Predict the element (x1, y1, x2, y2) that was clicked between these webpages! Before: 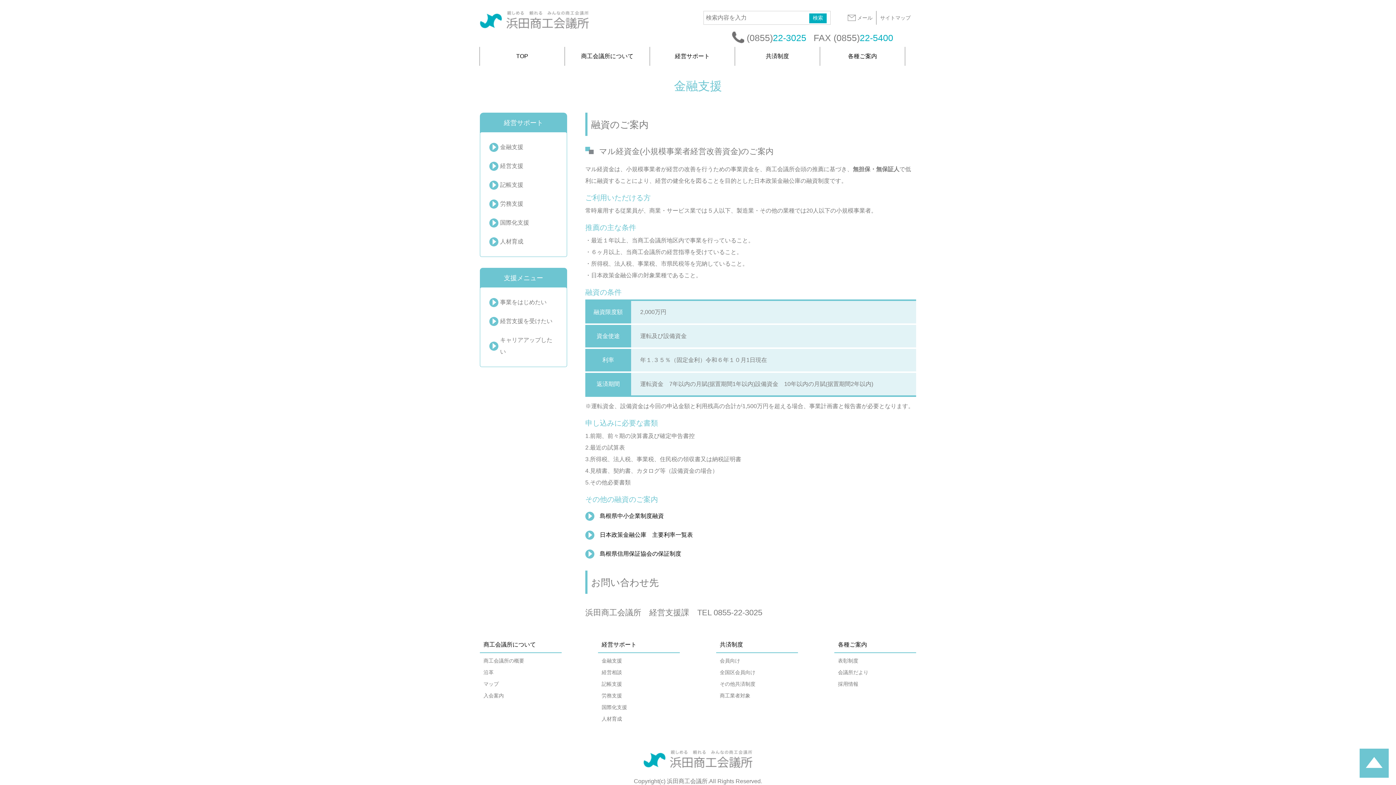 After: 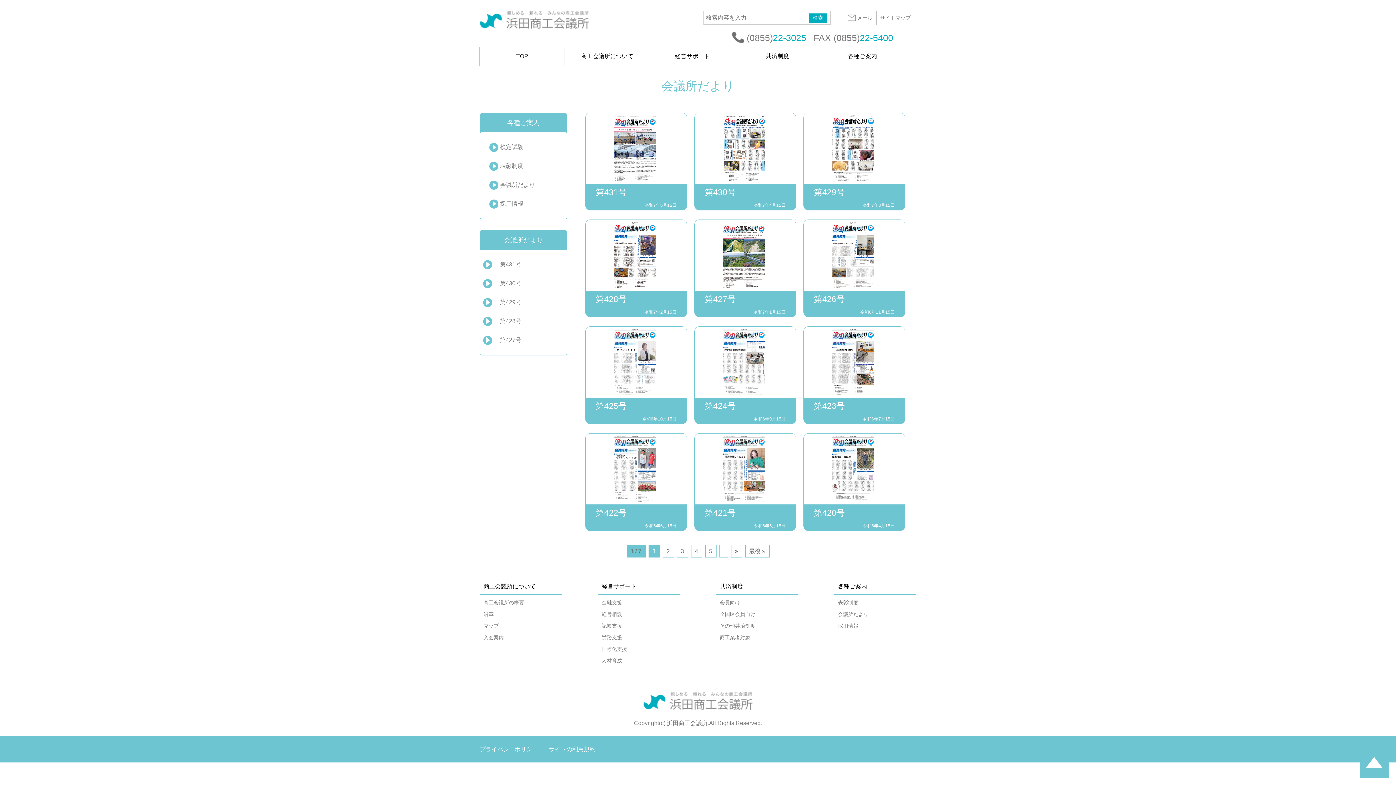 Action: bbox: (838, 669, 868, 675) label: 会議所だより